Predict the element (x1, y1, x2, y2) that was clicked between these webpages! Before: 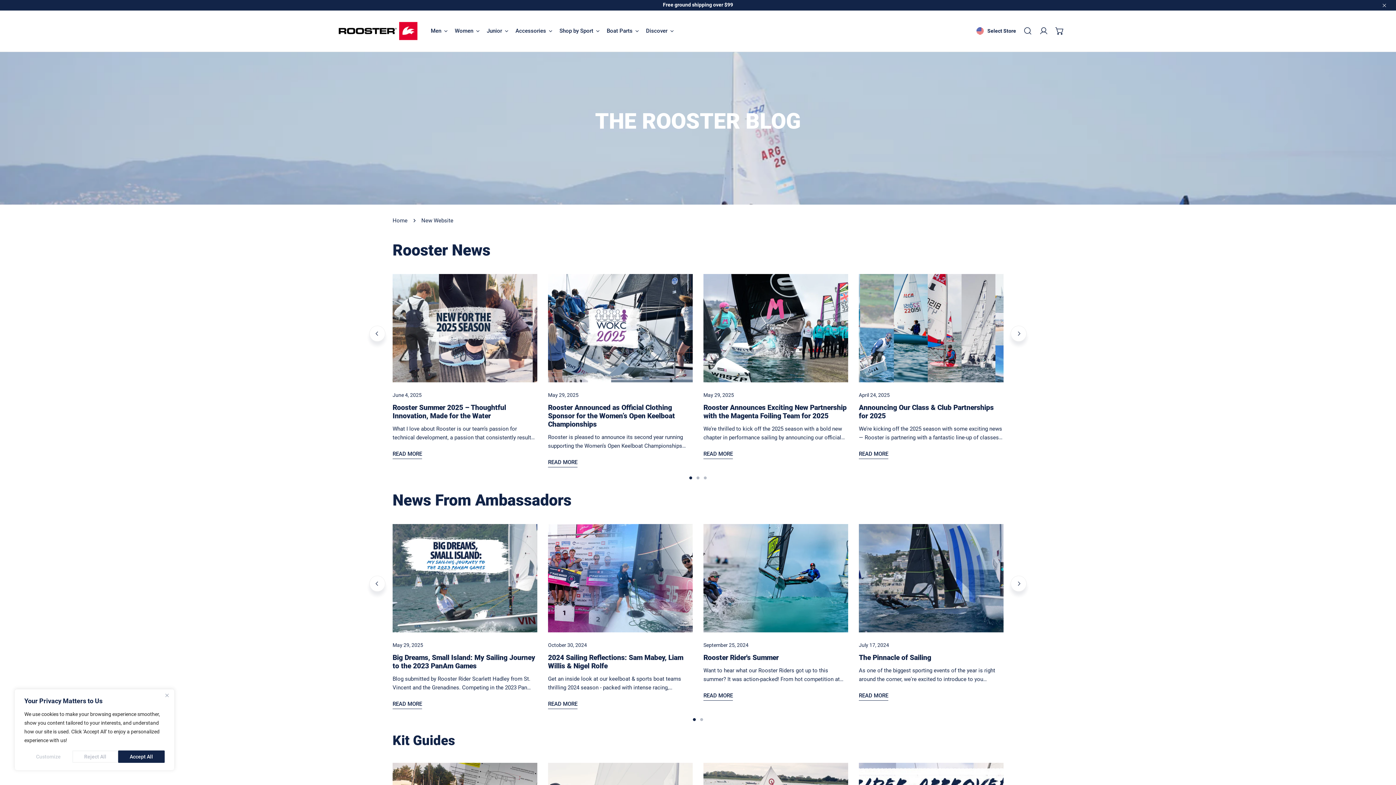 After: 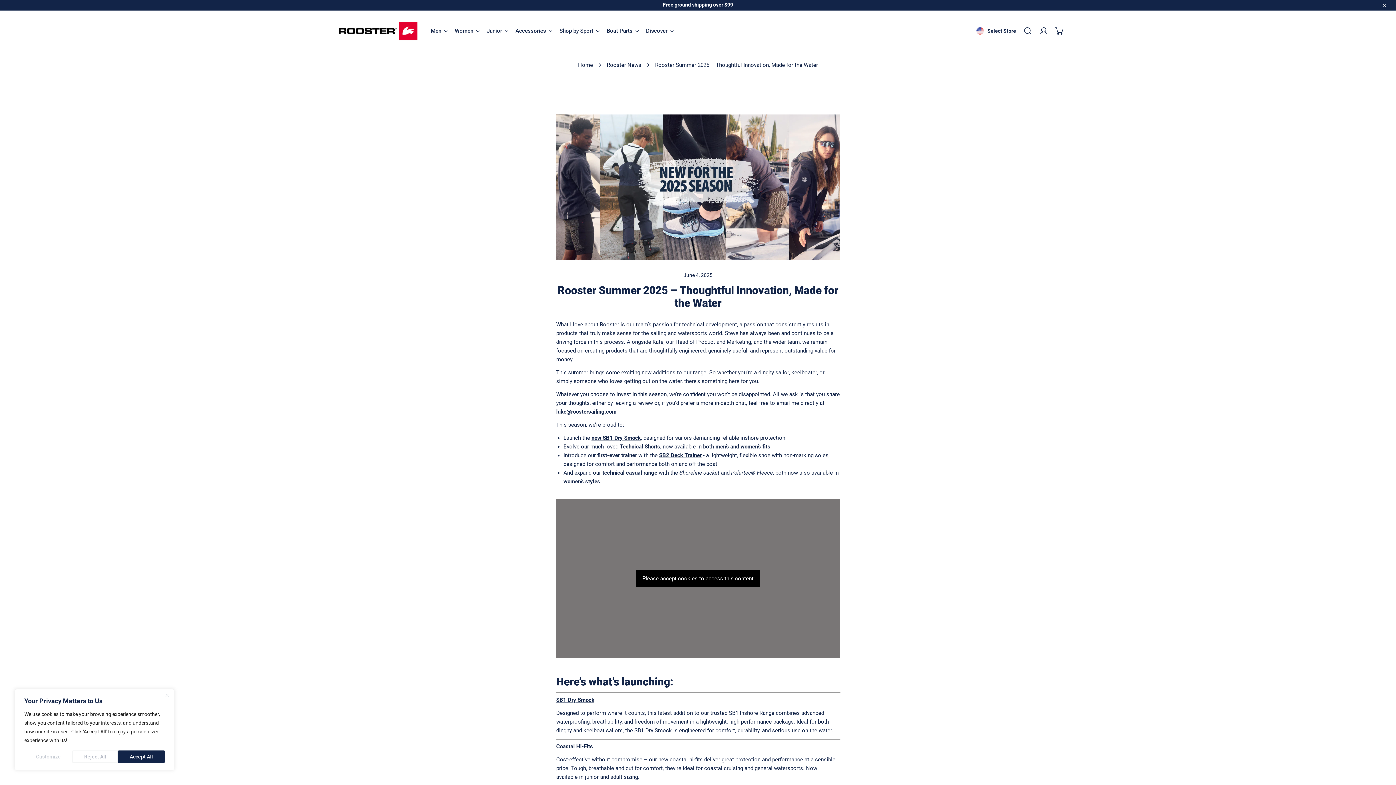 Action: label: Rooster Summer 2025 – Thoughtful Innovation, Made for the Water bbox: (392, 274, 537, 382)